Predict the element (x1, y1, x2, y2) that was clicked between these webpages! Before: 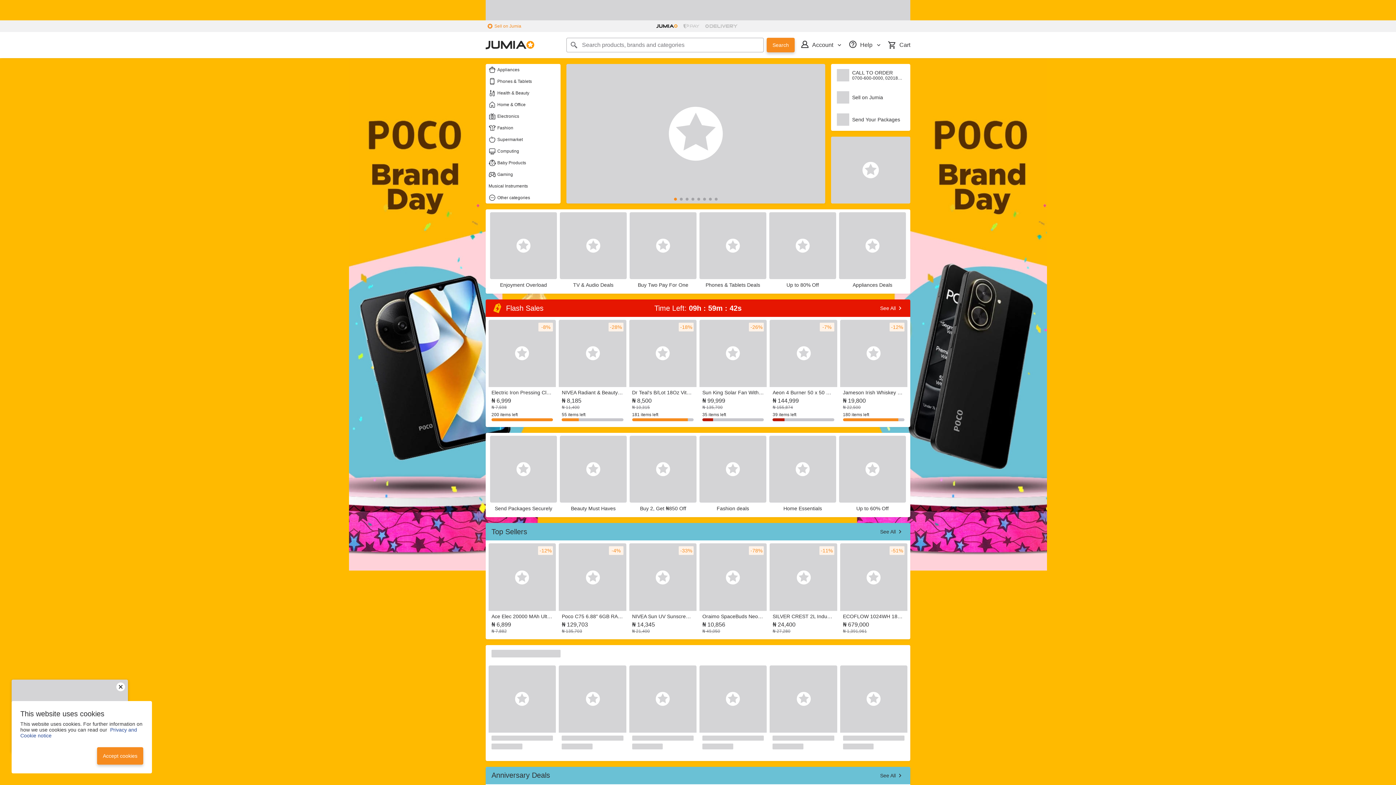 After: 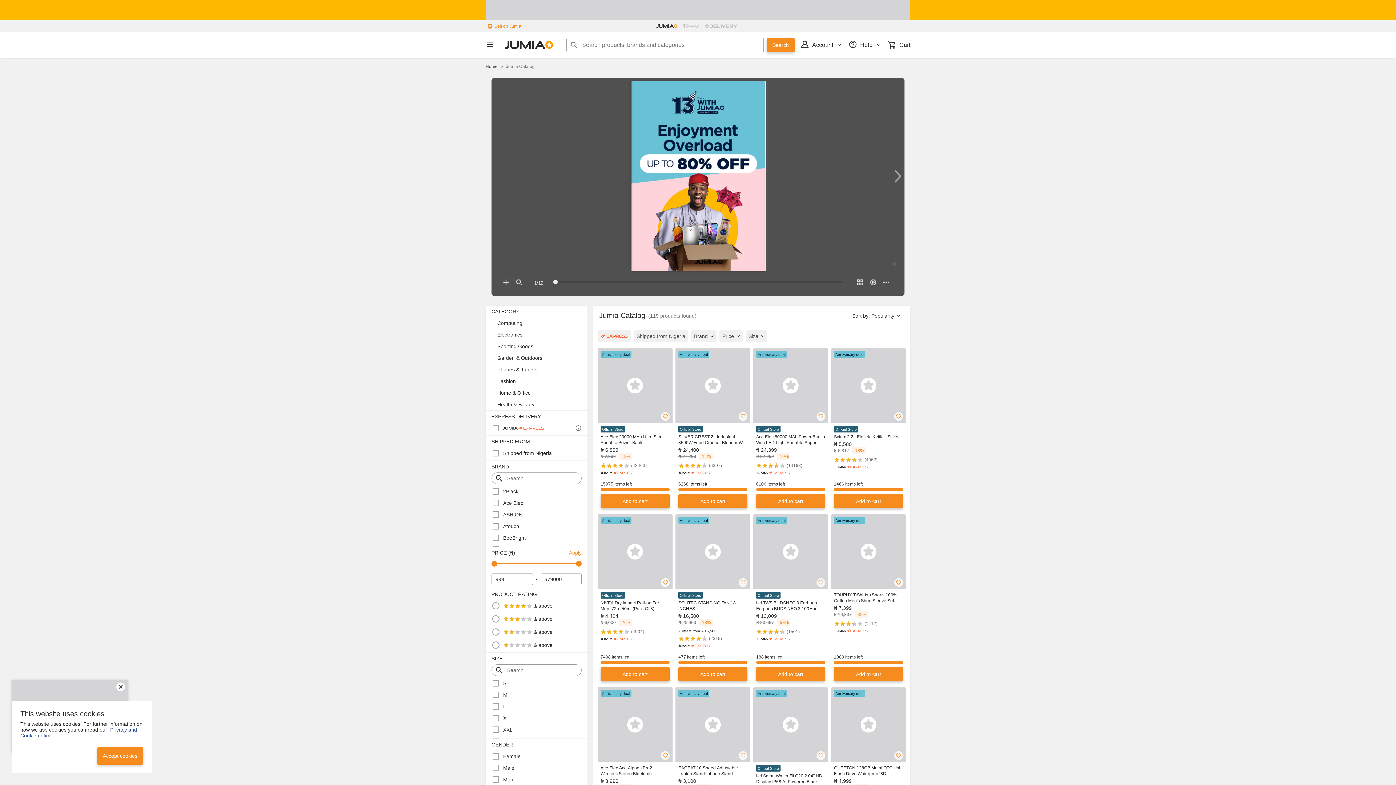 Action: bbox: (490, 212, 557, 290) label: Enjoyment Overload